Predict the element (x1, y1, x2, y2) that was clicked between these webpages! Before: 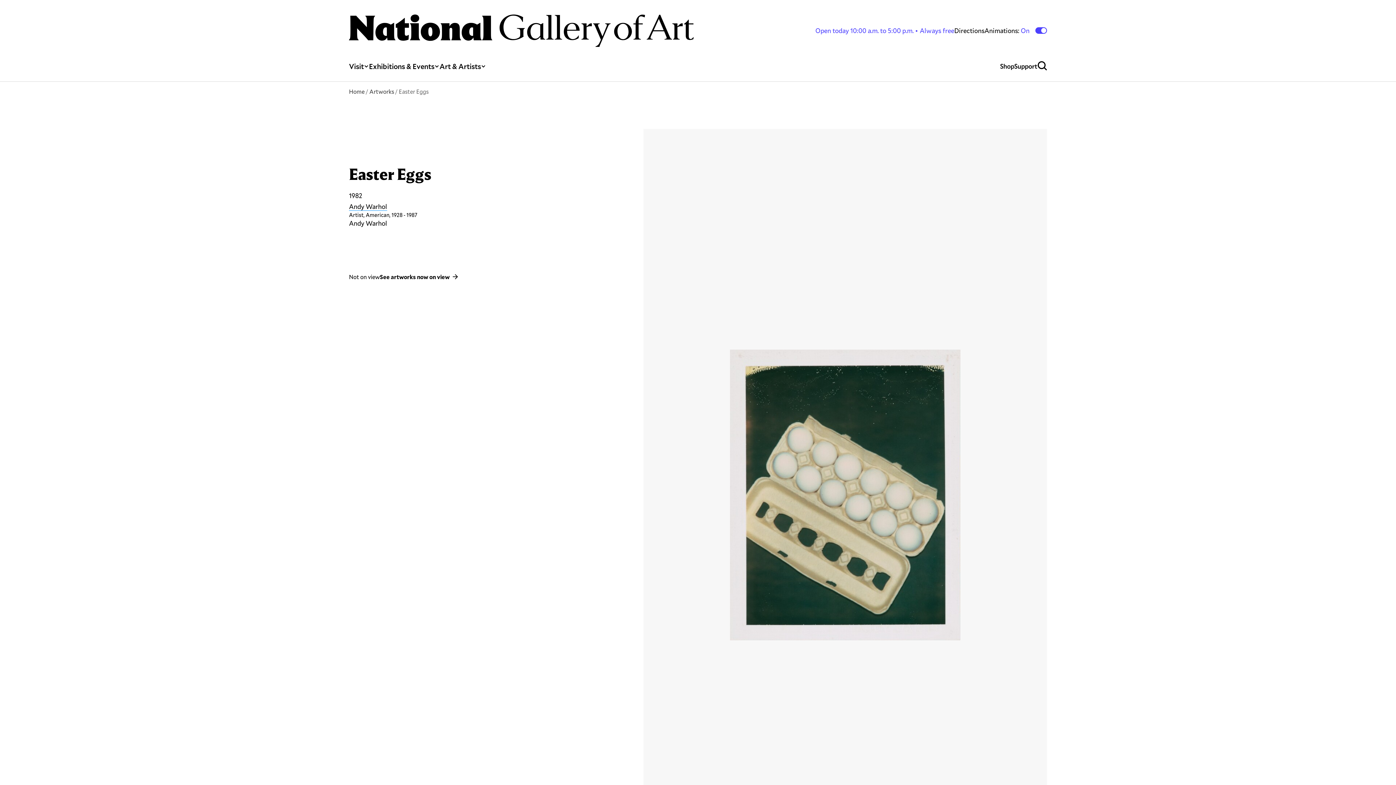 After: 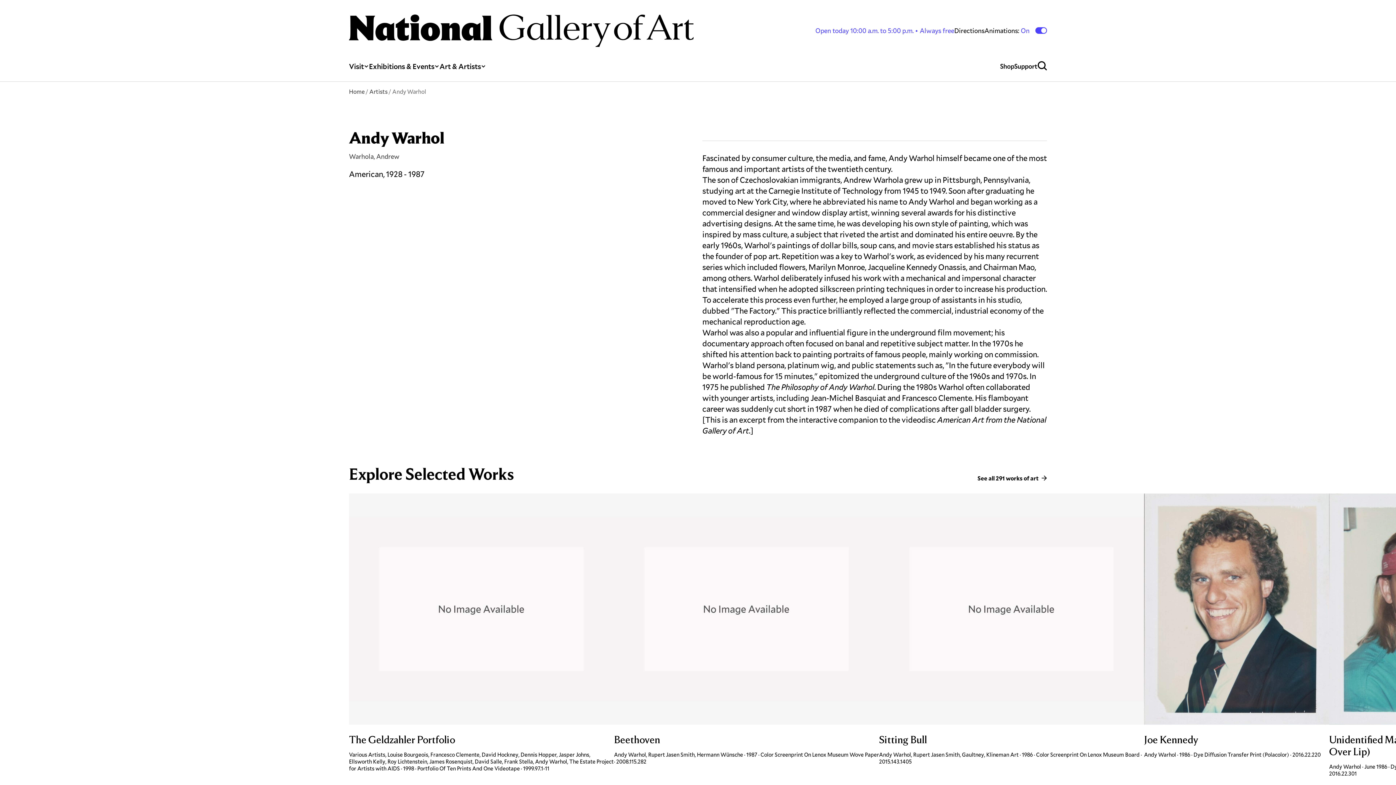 Action: label: Andy Warhol bbox: (349, 202, 387, 210)